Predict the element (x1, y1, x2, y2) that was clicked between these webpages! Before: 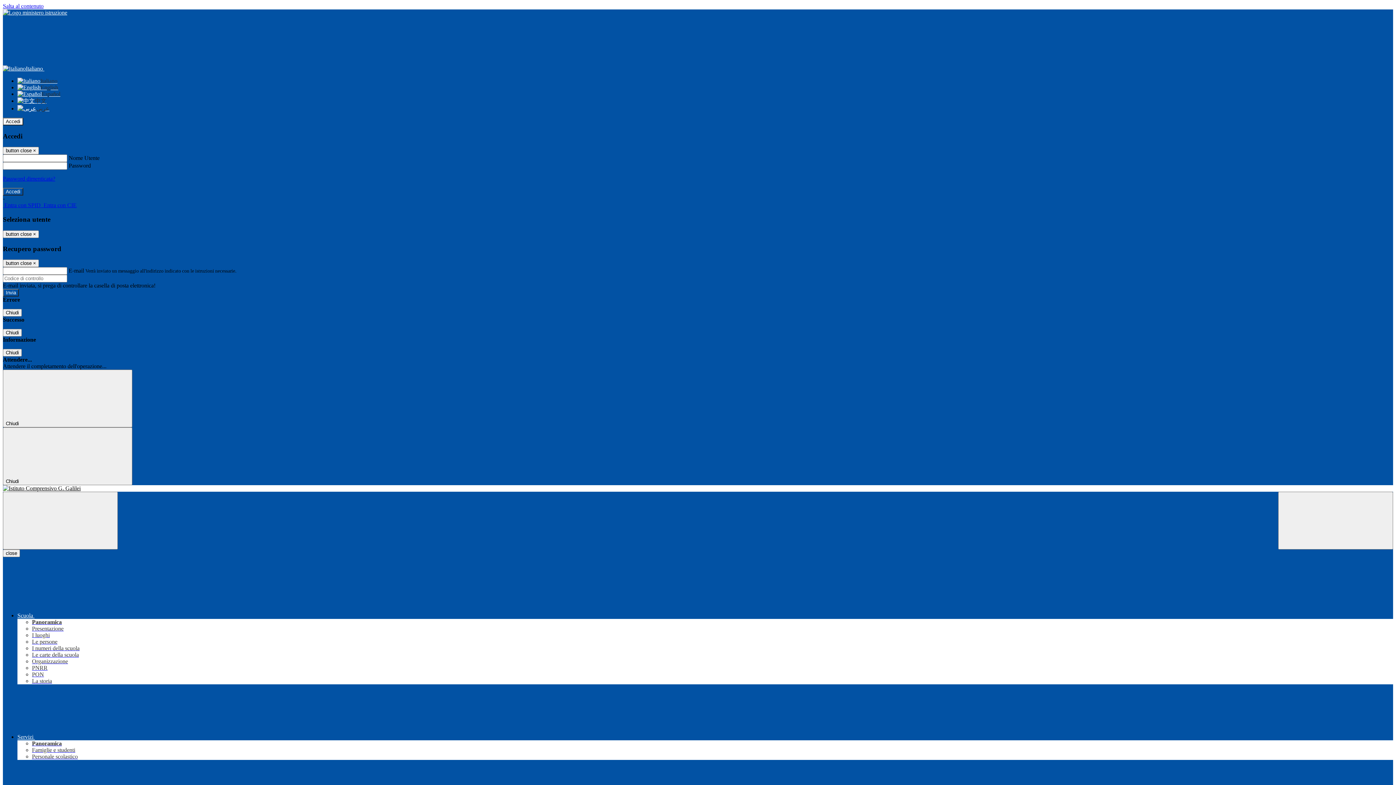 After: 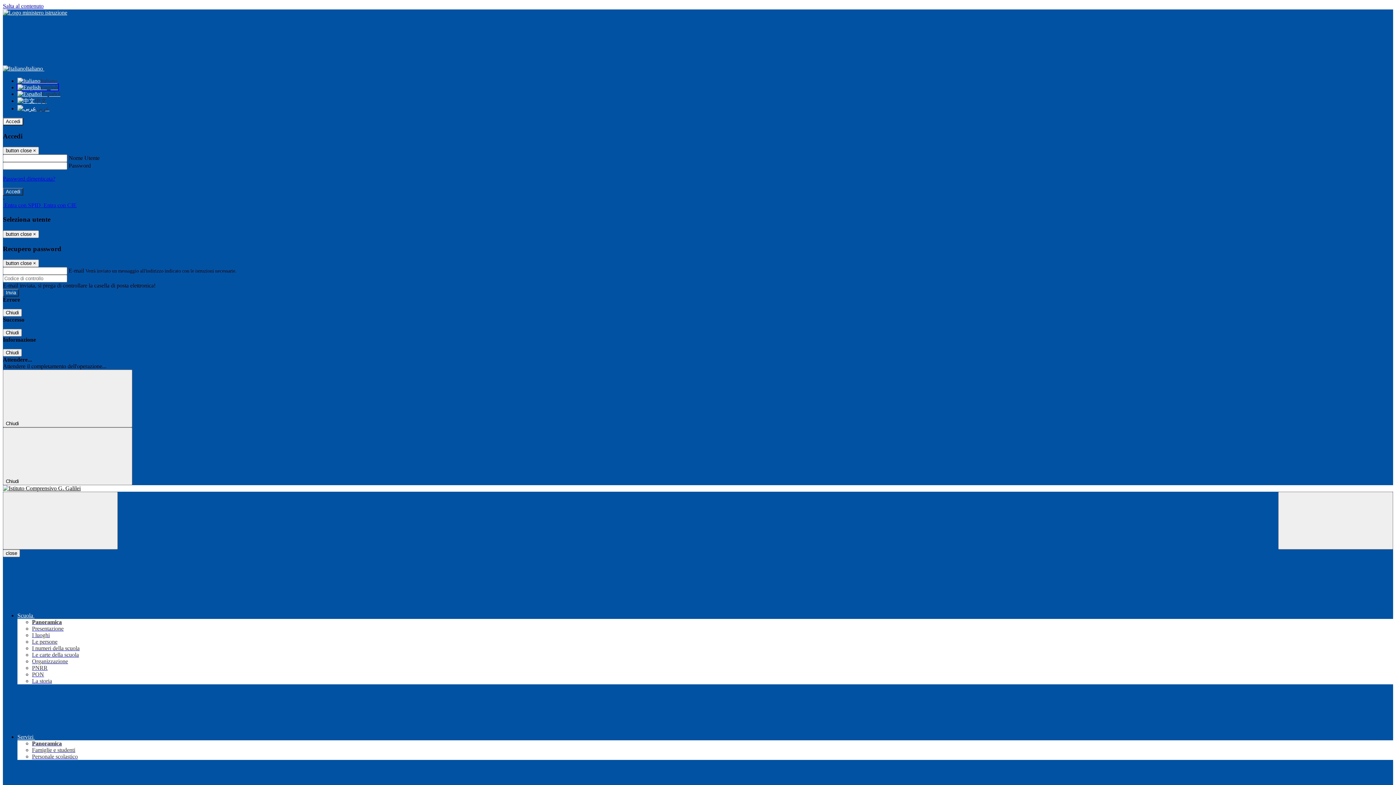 Action: label: English bbox: (17, 84, 58, 90)